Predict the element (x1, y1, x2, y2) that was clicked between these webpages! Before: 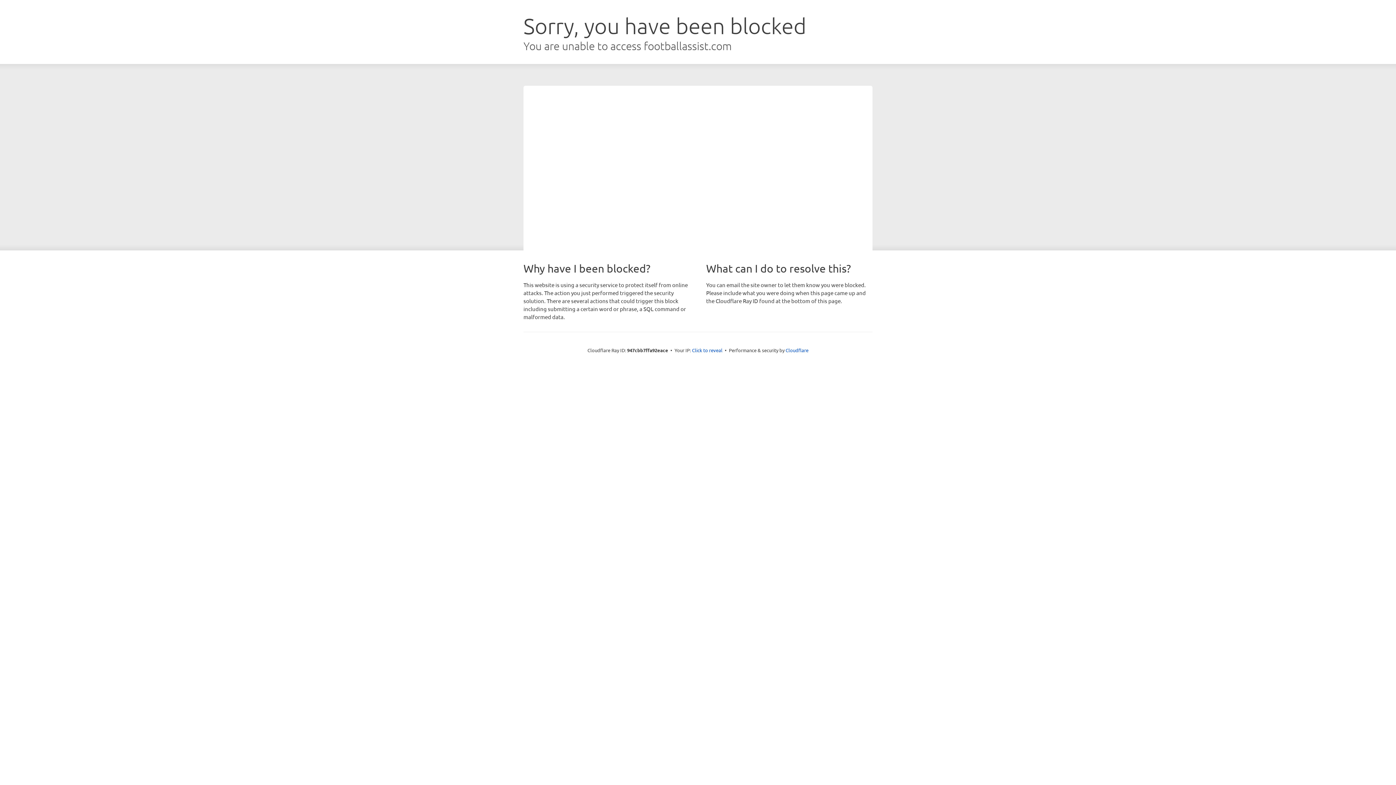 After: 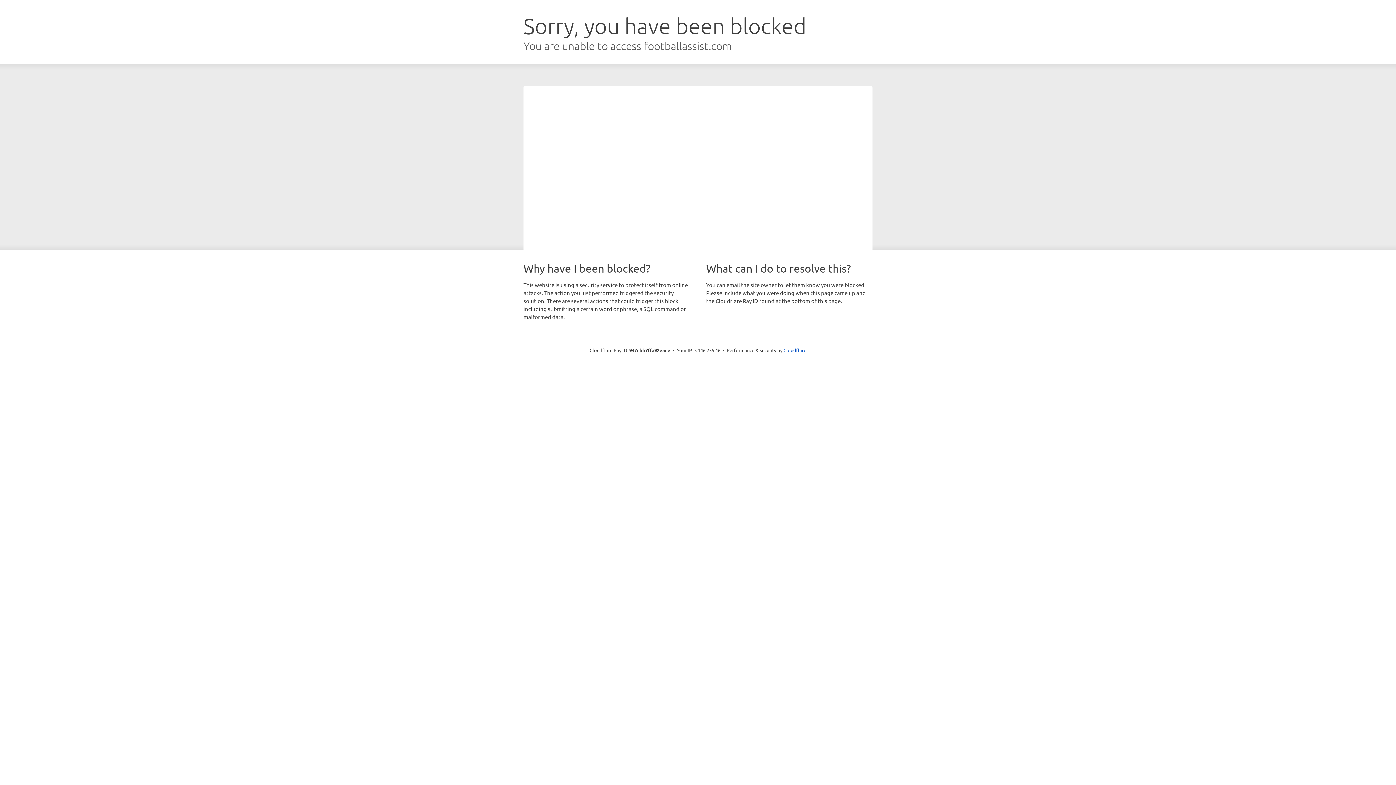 Action: bbox: (692, 346, 722, 353) label: Click to reveal